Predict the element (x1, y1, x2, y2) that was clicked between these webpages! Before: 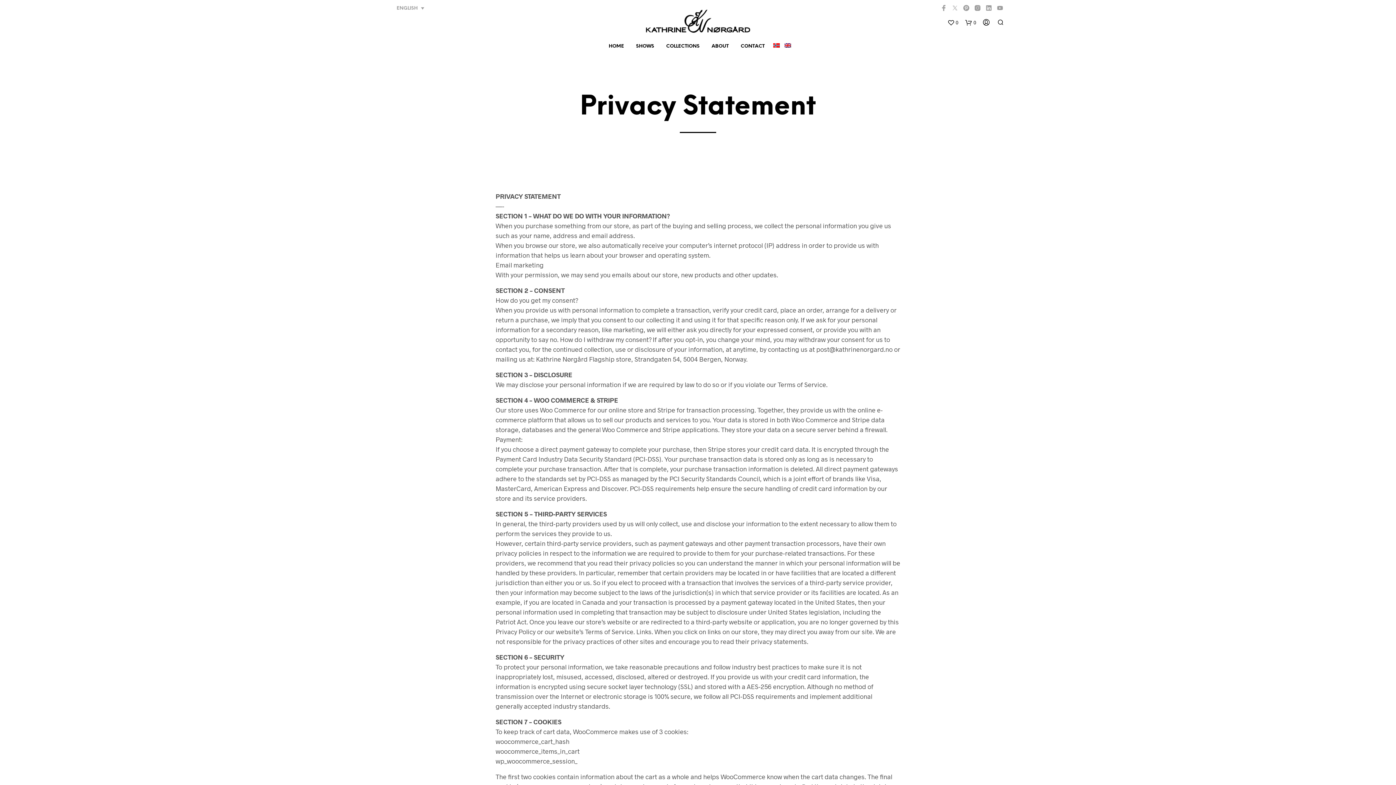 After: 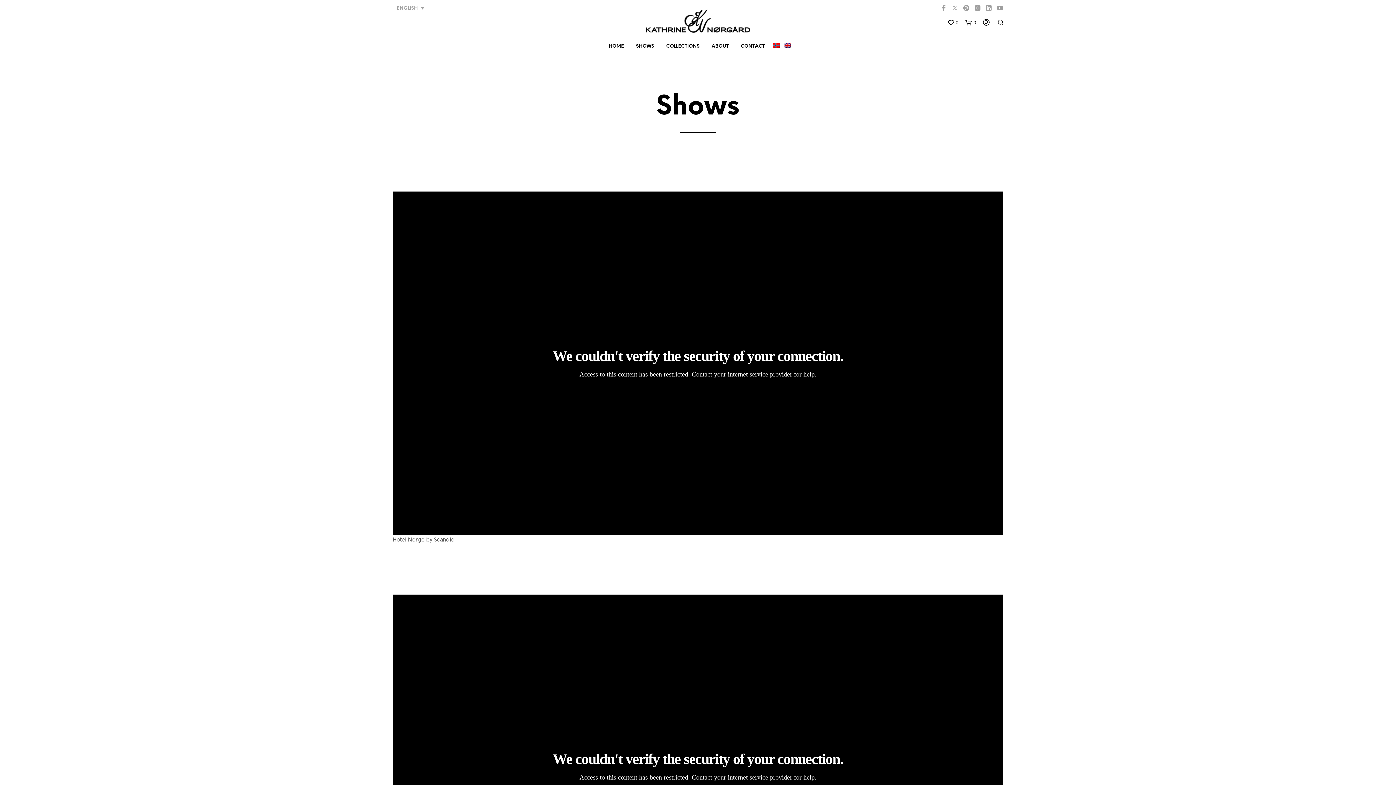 Action: bbox: (630, 38, 659, 54) label: SHOWS